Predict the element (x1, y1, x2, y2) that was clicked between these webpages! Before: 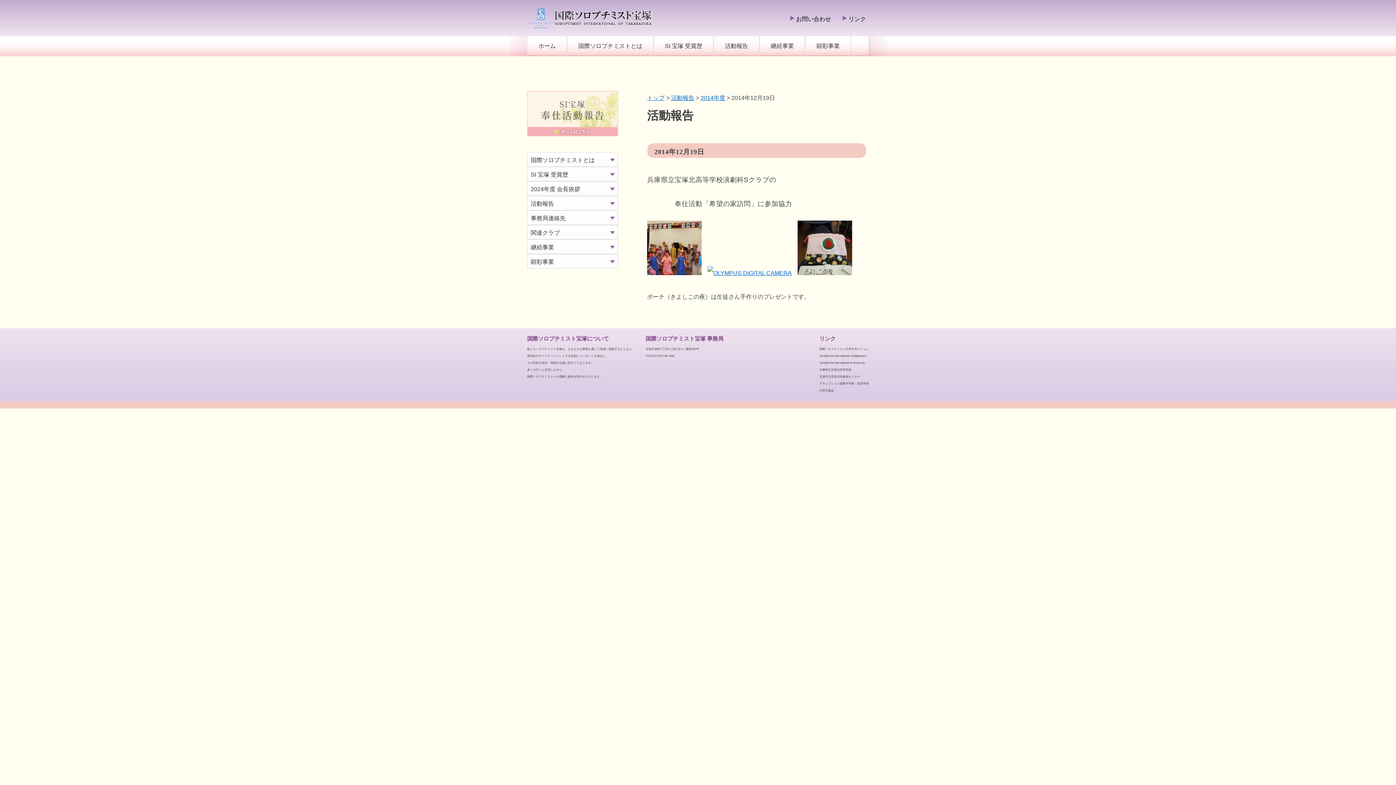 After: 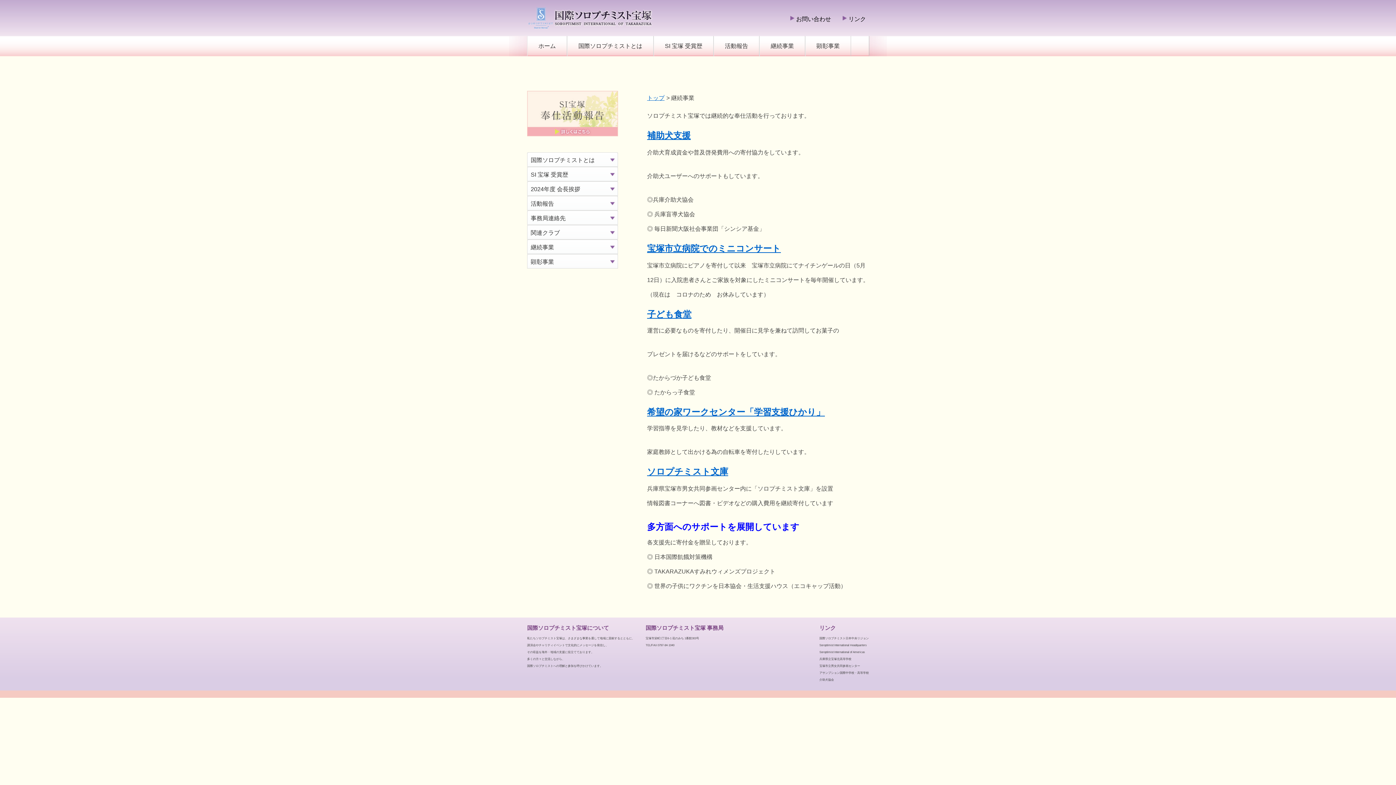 Action: bbox: (759, 36, 805, 56) label: 継続事業